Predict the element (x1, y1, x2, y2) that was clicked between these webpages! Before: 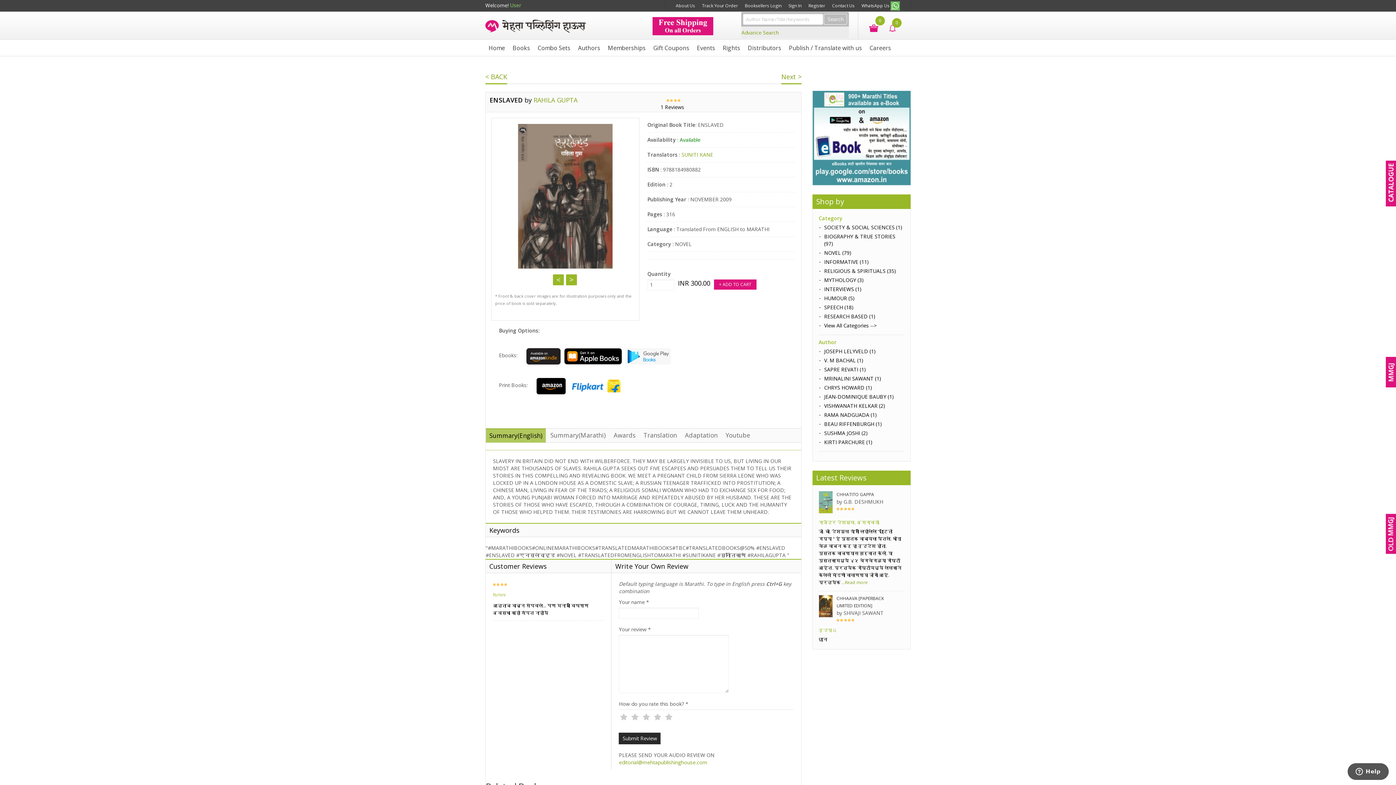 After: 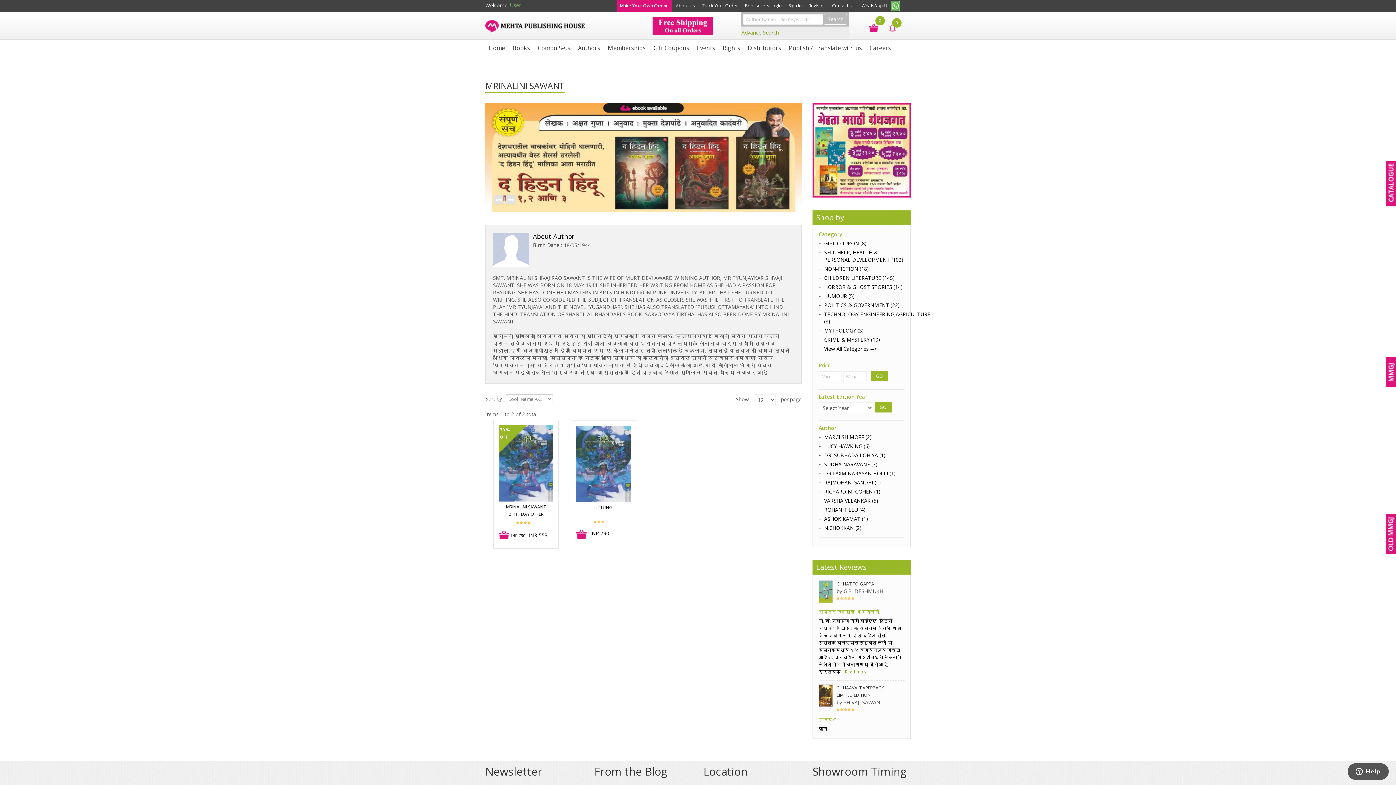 Action: bbox: (824, 375, 881, 382) label: MRINALINI SAWANT (1)